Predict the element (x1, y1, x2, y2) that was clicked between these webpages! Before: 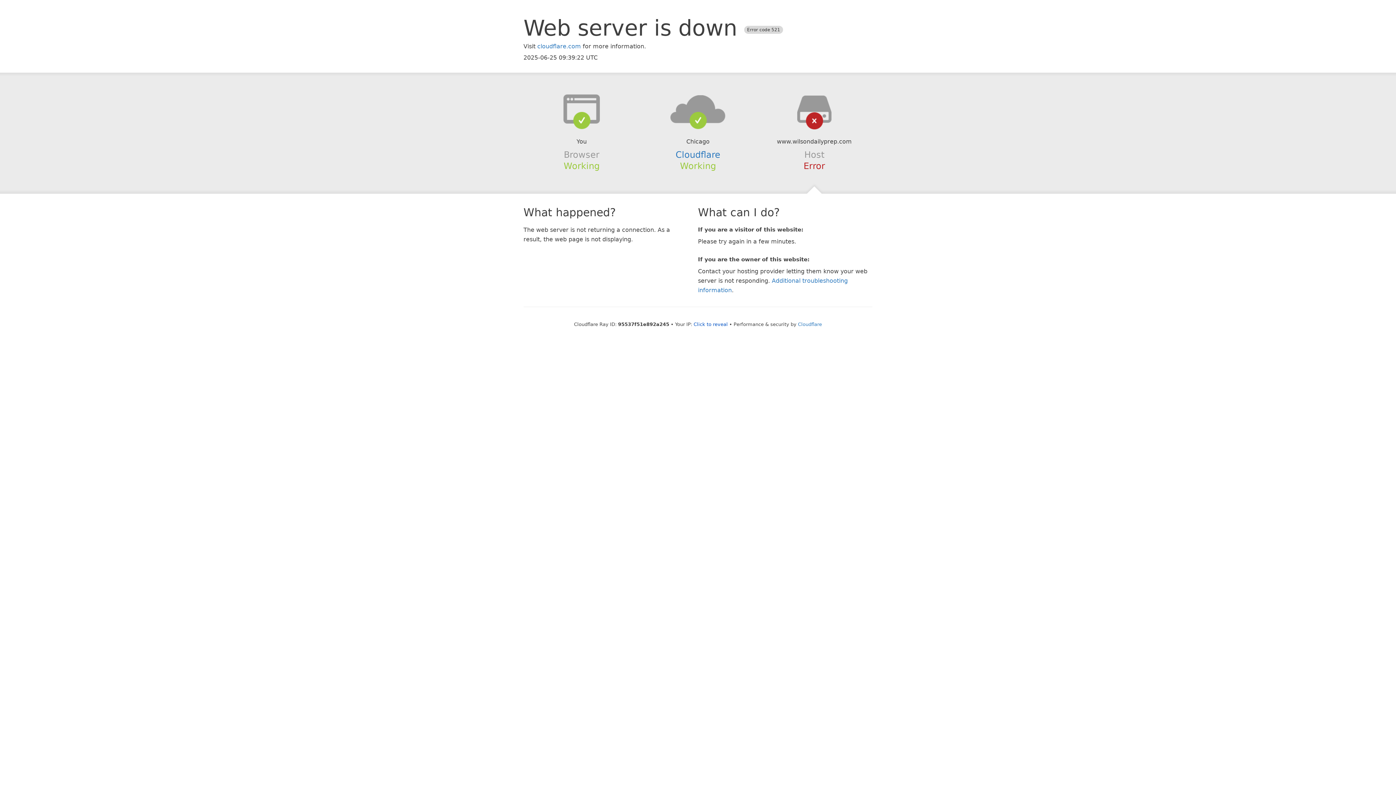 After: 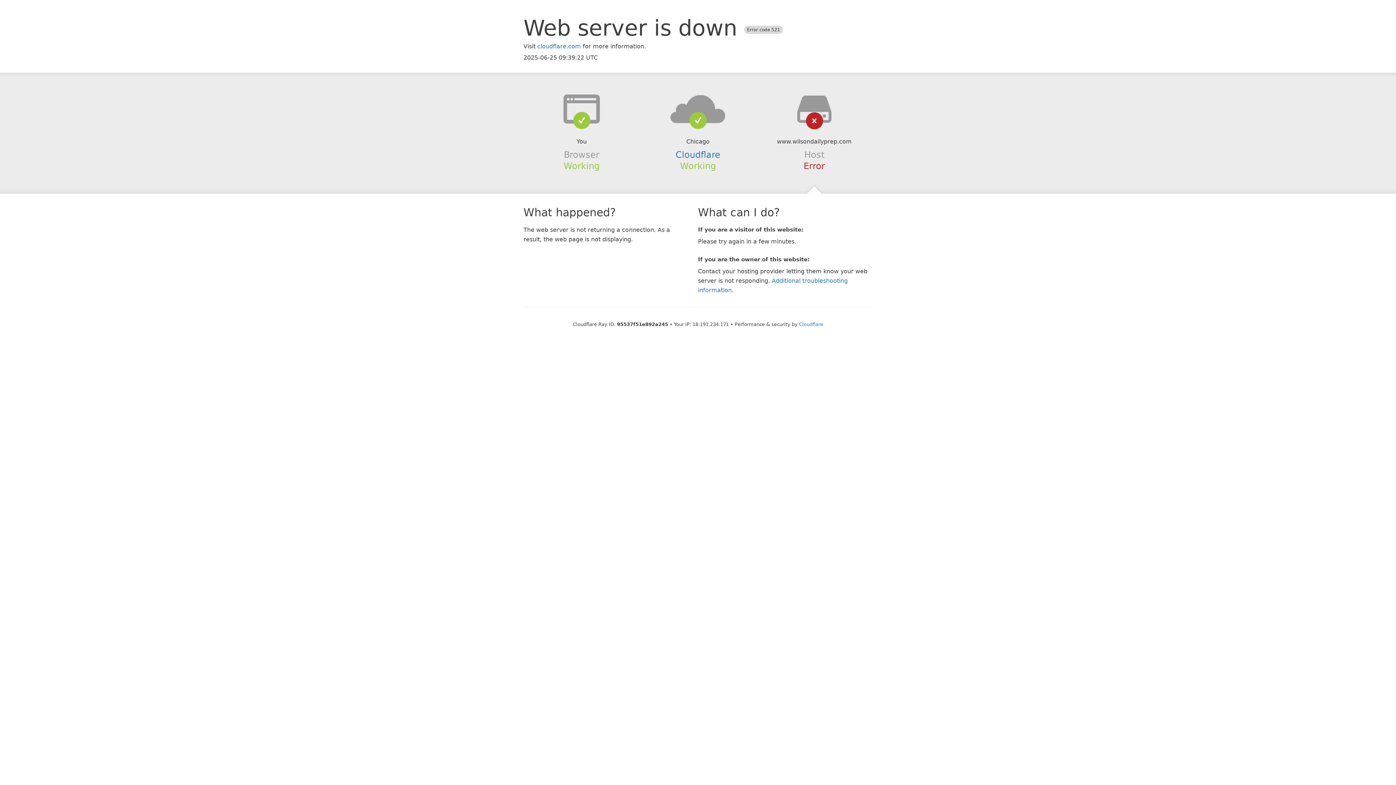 Action: label: Click to reveal bbox: (693, 321, 728, 327)